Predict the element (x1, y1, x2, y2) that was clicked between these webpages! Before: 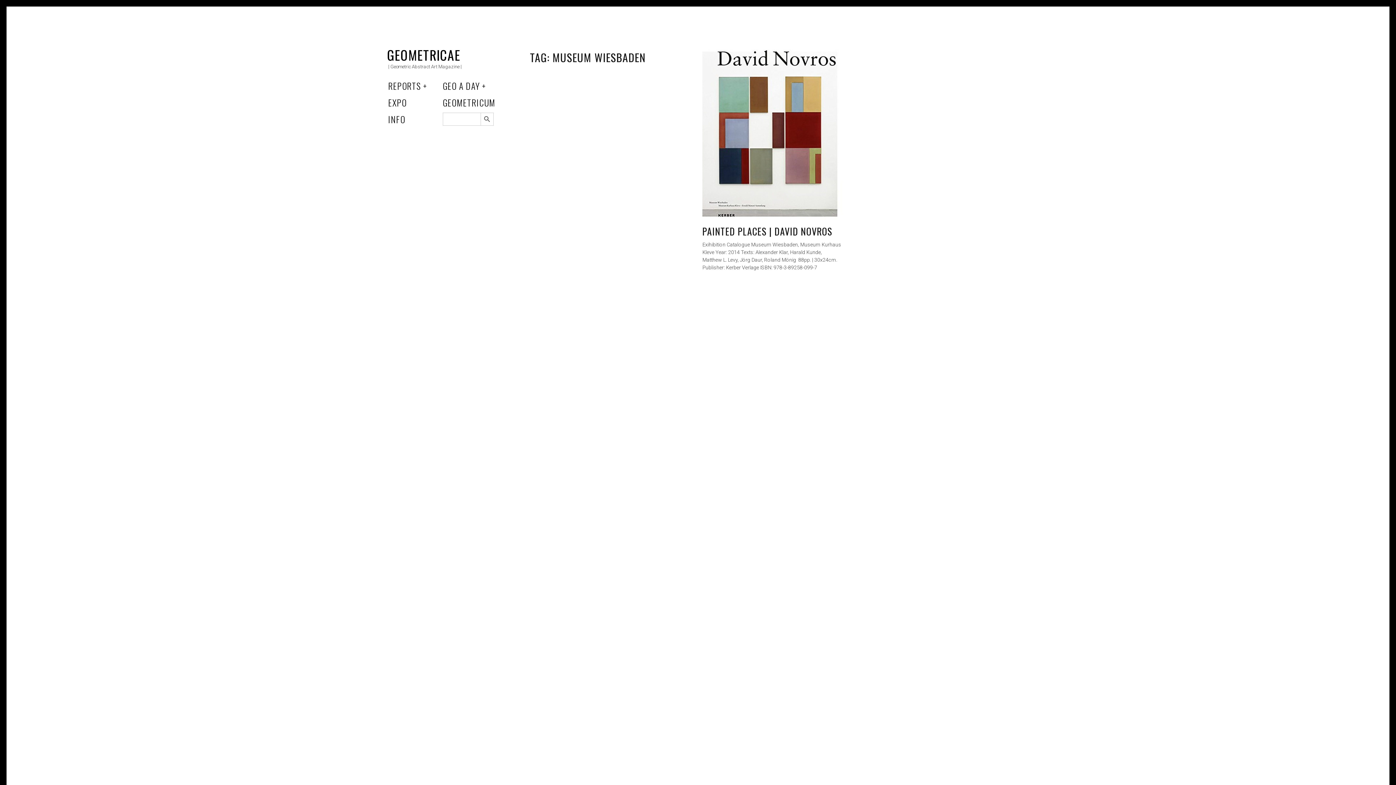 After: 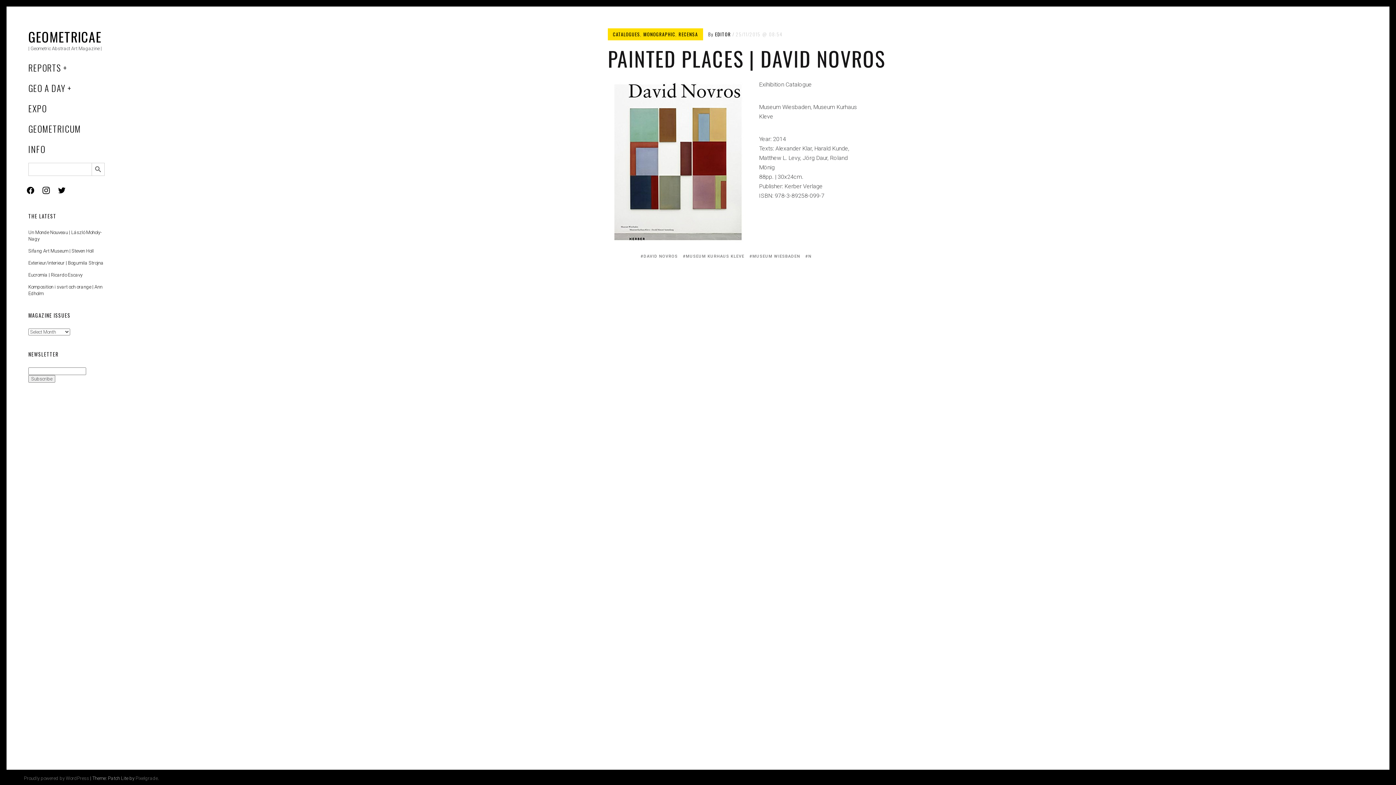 Action: label: PAINTED PLACES | DAVID NOVROS bbox: (702, 224, 832, 238)